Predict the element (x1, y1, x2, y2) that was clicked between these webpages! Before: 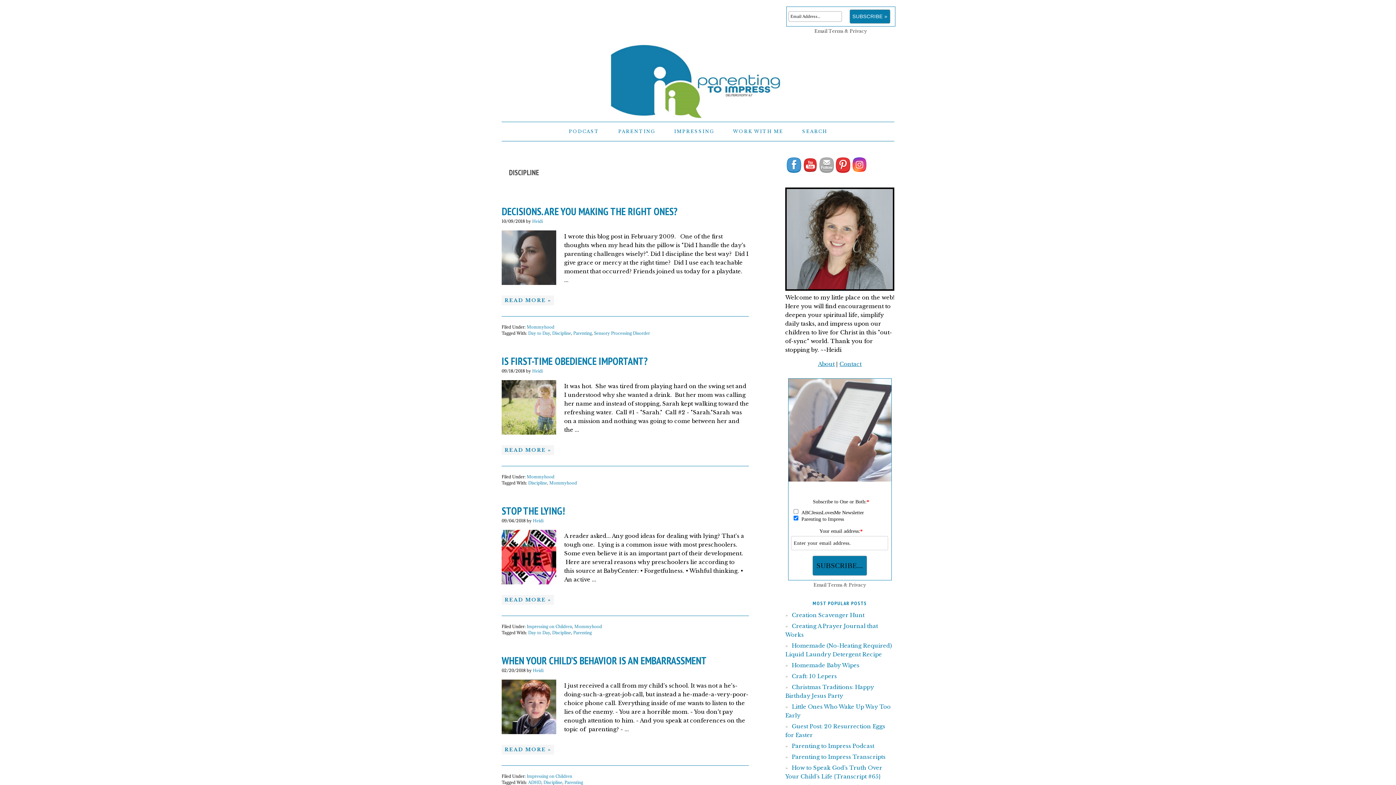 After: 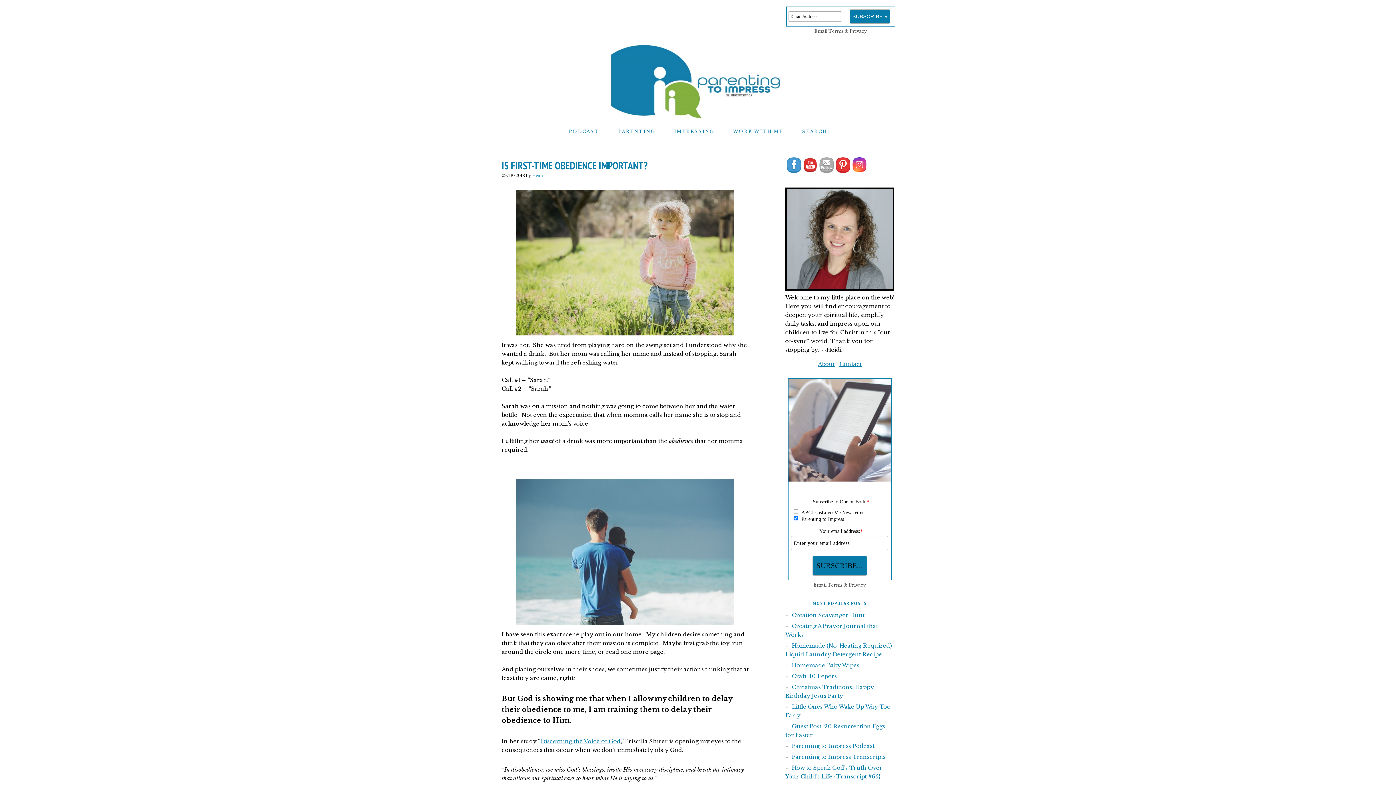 Action: label: READ MORE » bbox: (501, 445, 554, 455)